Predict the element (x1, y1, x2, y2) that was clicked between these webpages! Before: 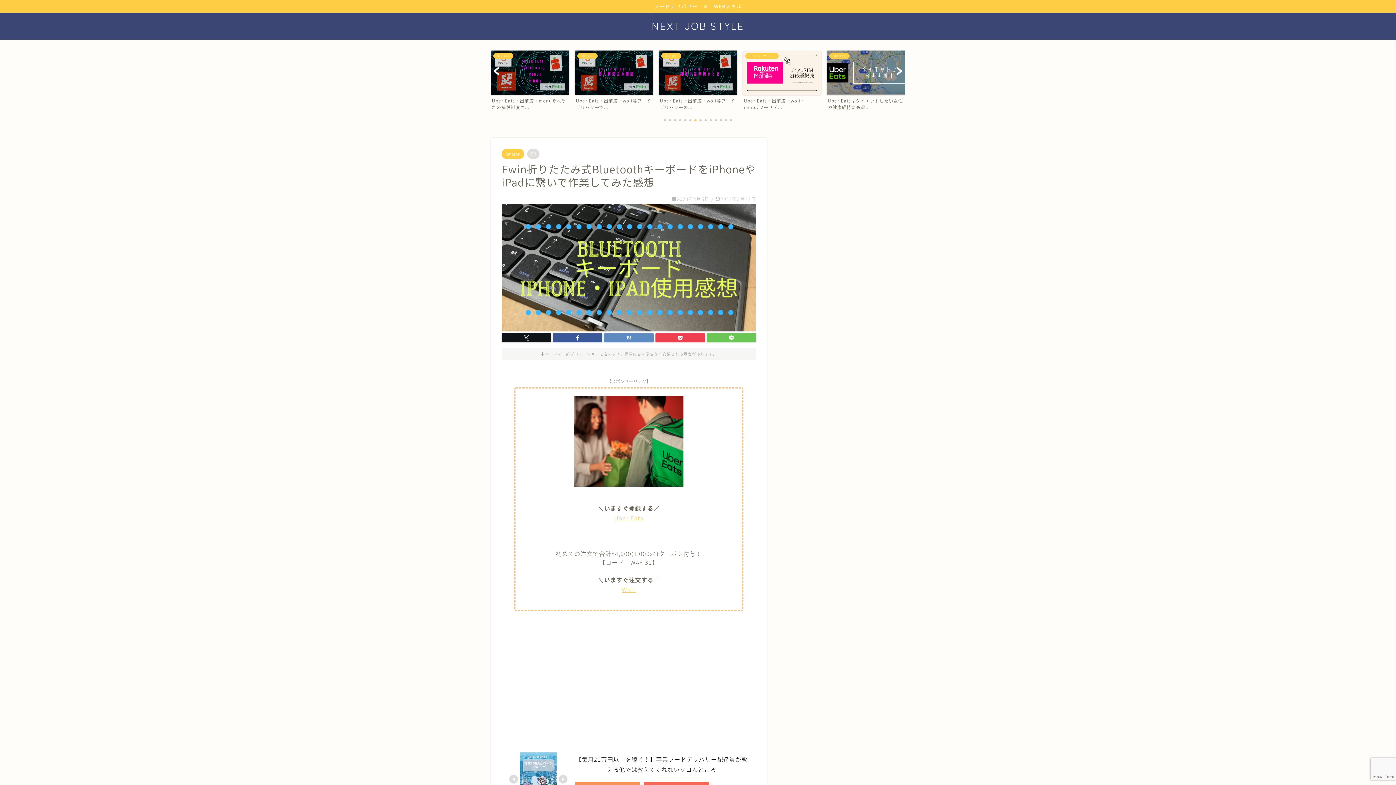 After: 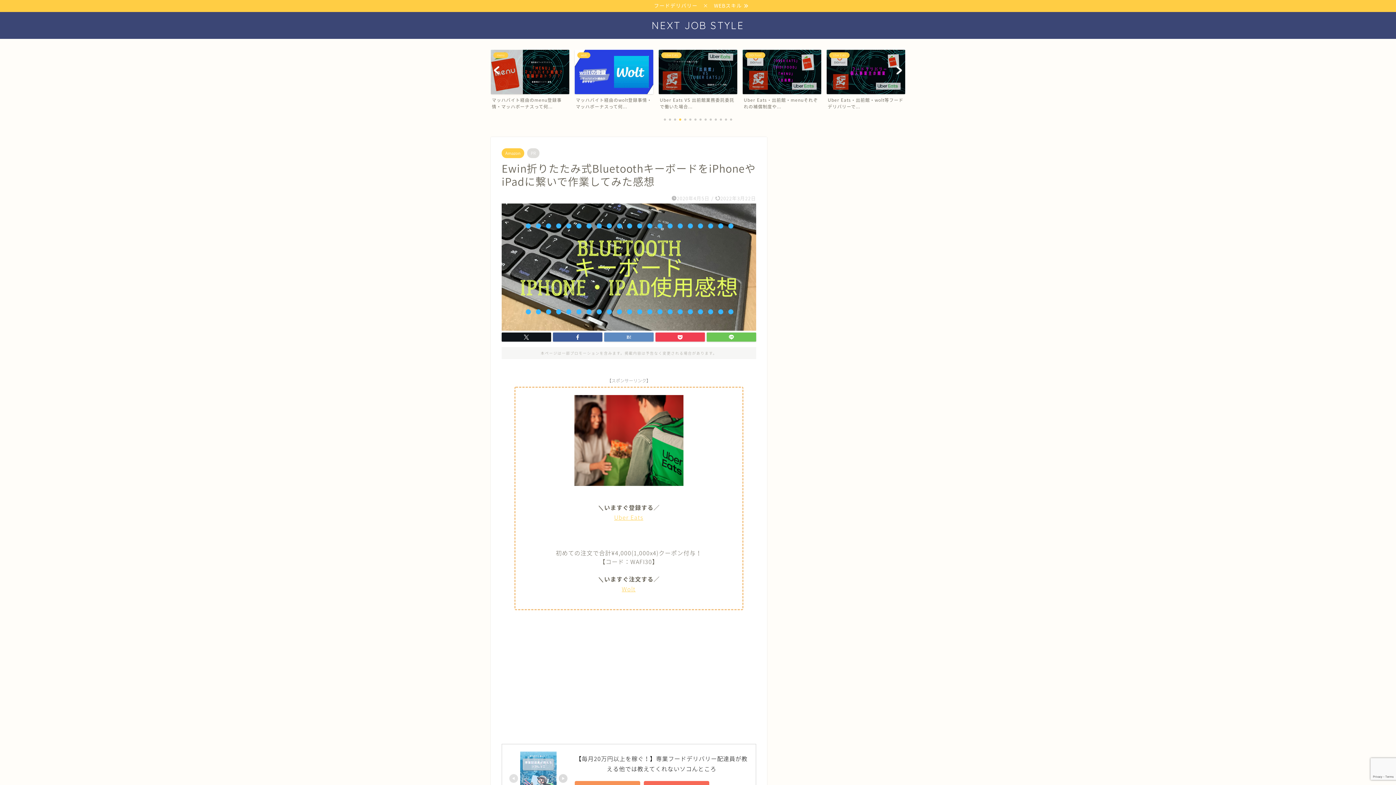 Action: bbox: (509, 775, 518, 786)